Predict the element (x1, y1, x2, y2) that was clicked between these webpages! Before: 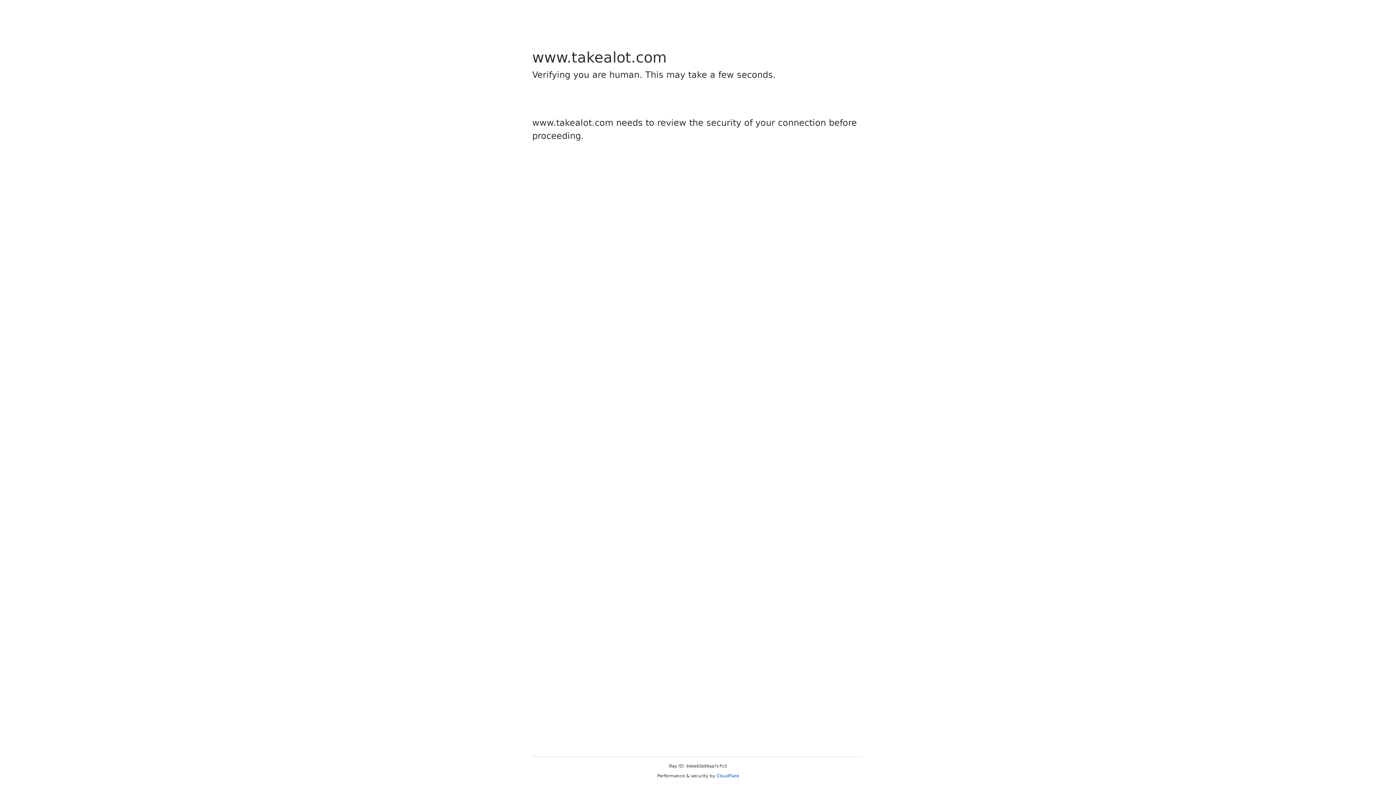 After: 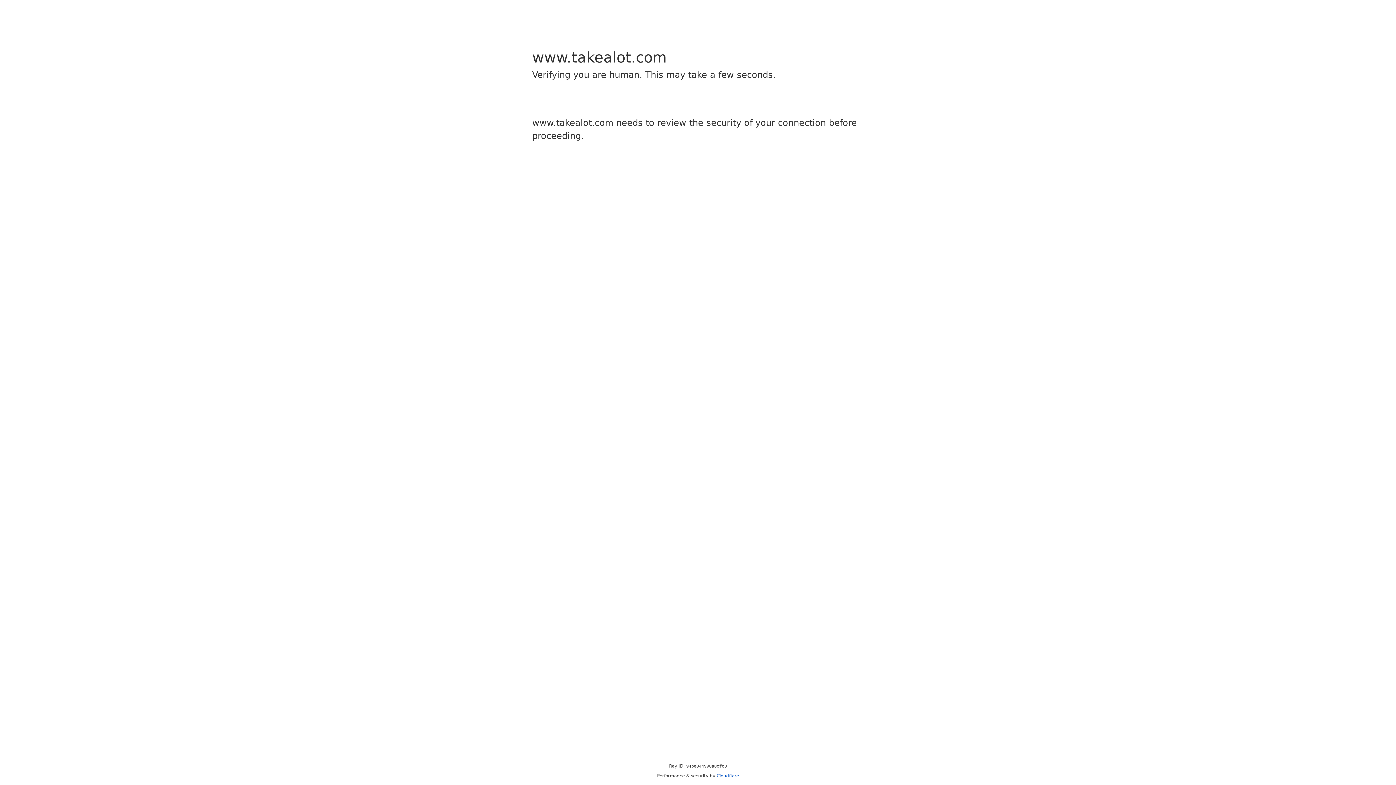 Action: bbox: (716, 773, 739, 778) label: Cloudflare